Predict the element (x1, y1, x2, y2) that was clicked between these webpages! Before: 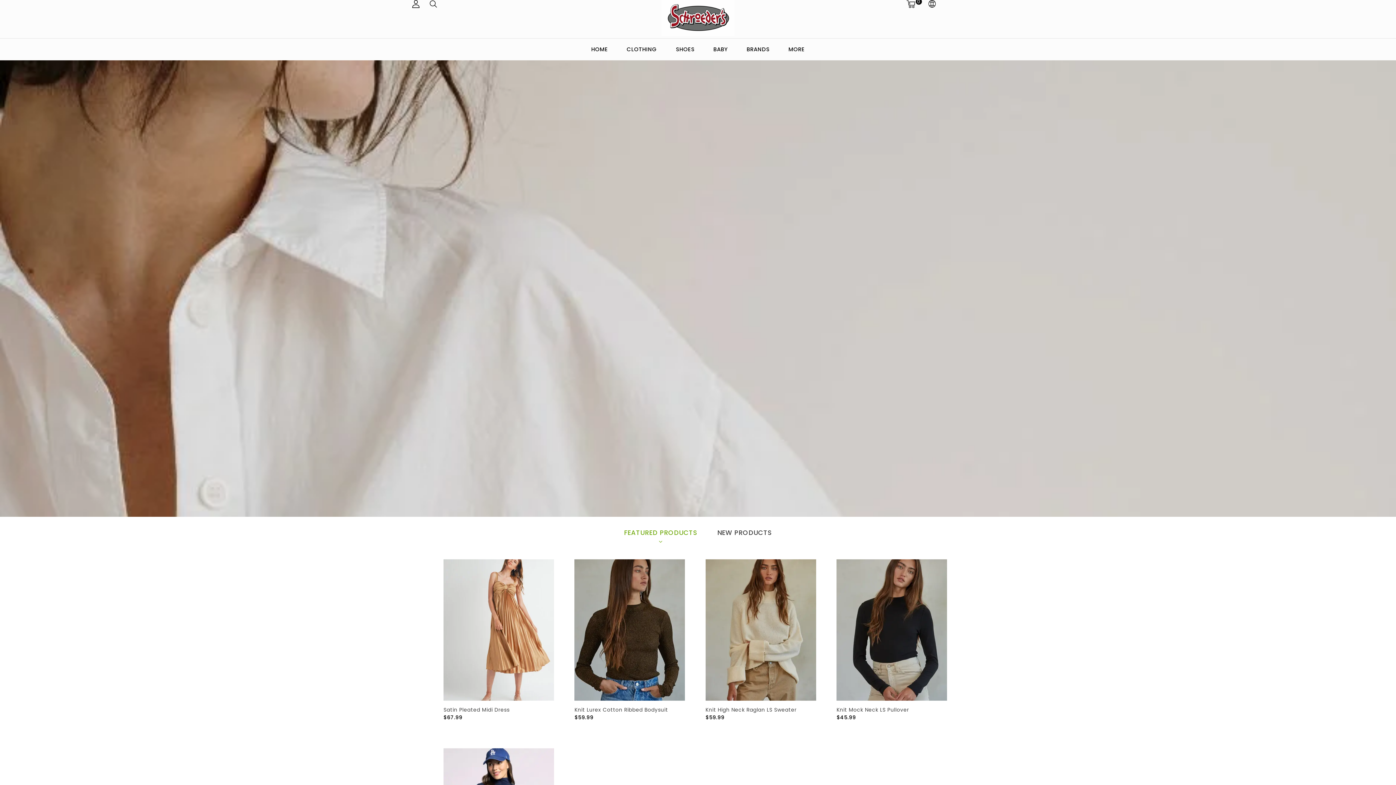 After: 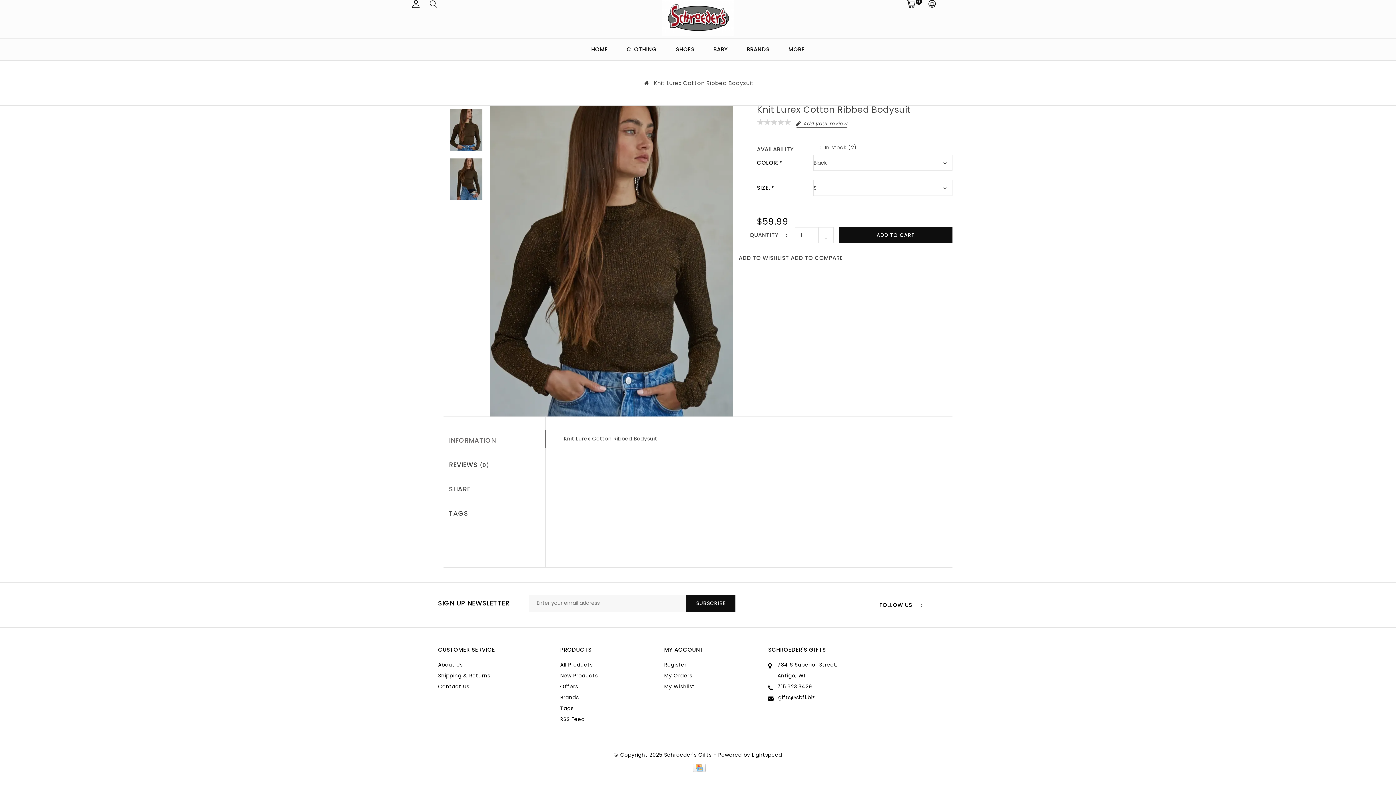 Action: bbox: (574, 559, 685, 700)